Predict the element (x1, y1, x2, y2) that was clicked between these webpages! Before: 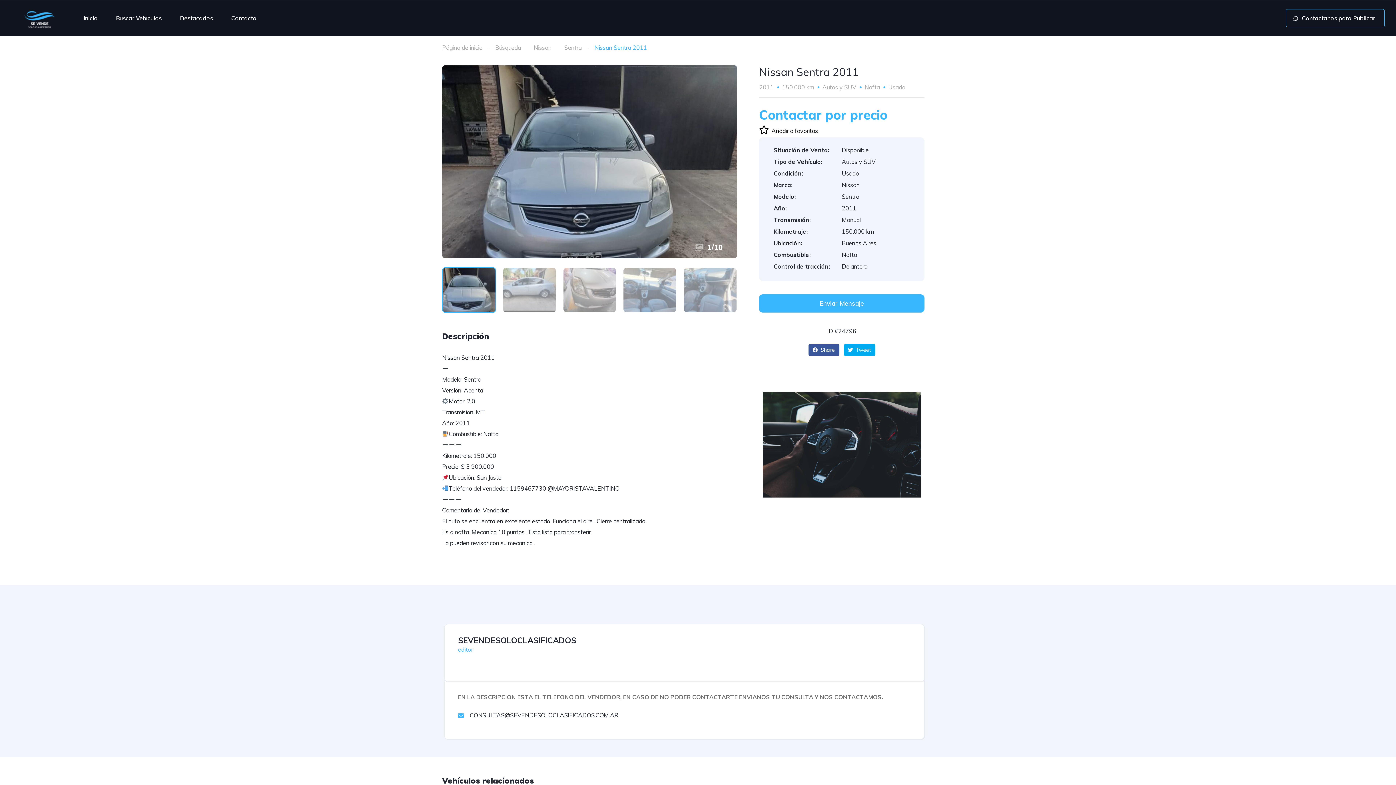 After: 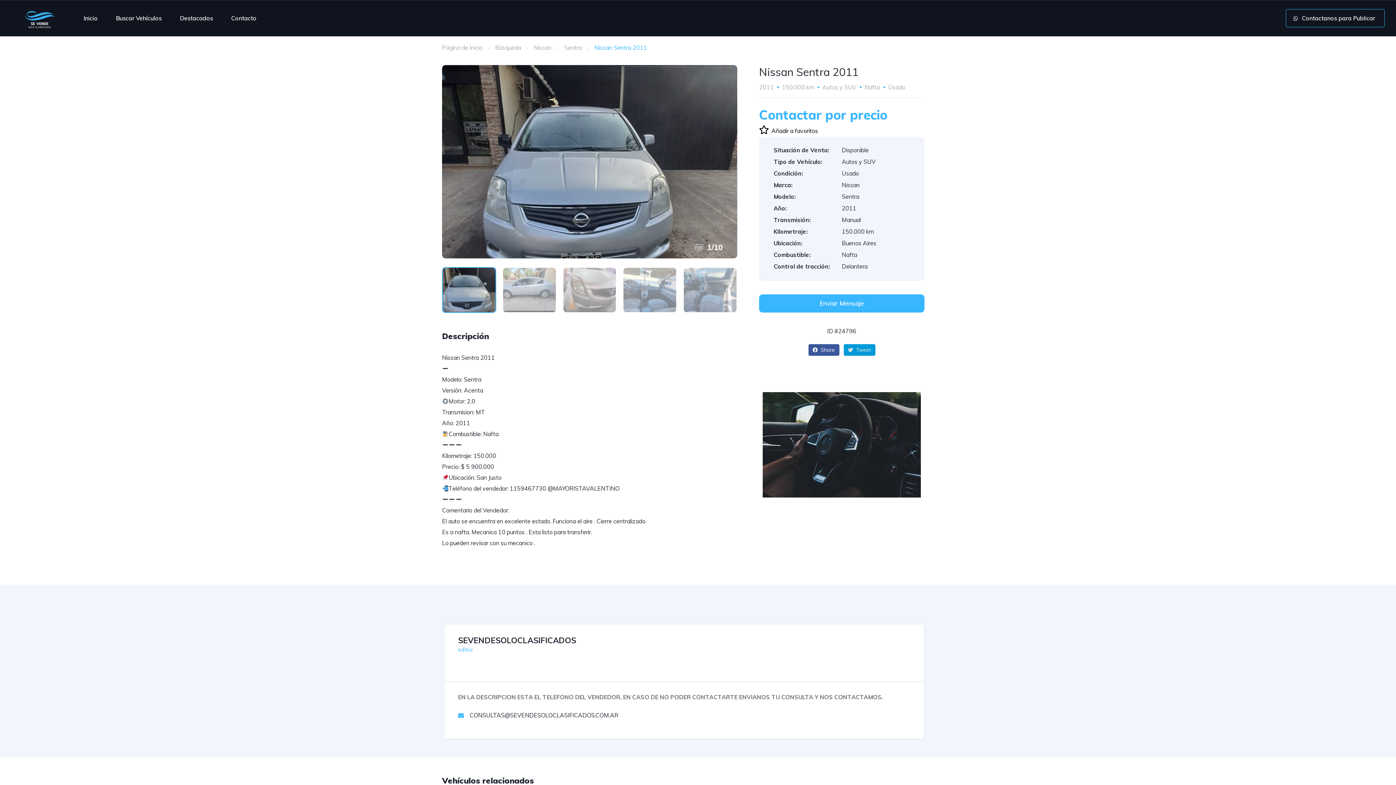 Action: bbox: (843, 344, 875, 356) label:  Tweet